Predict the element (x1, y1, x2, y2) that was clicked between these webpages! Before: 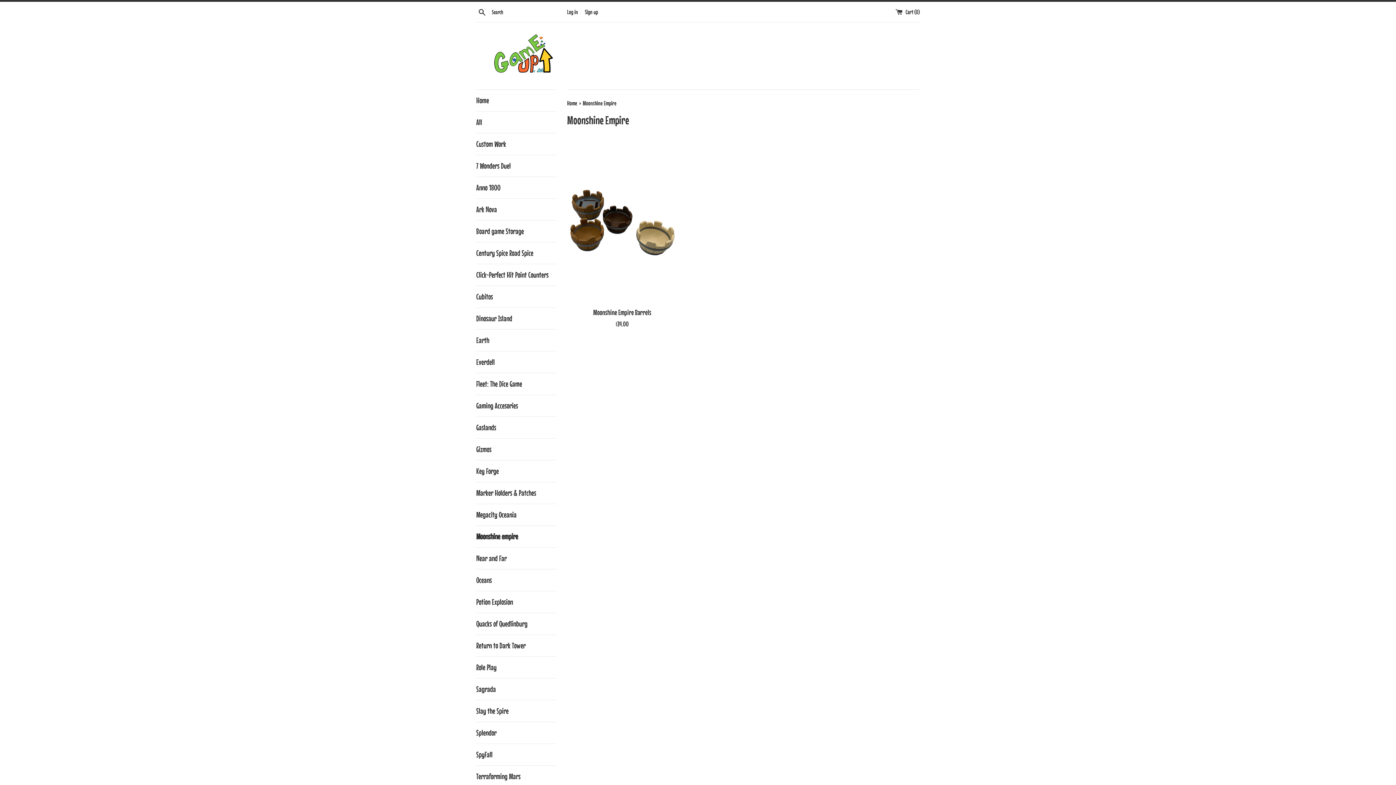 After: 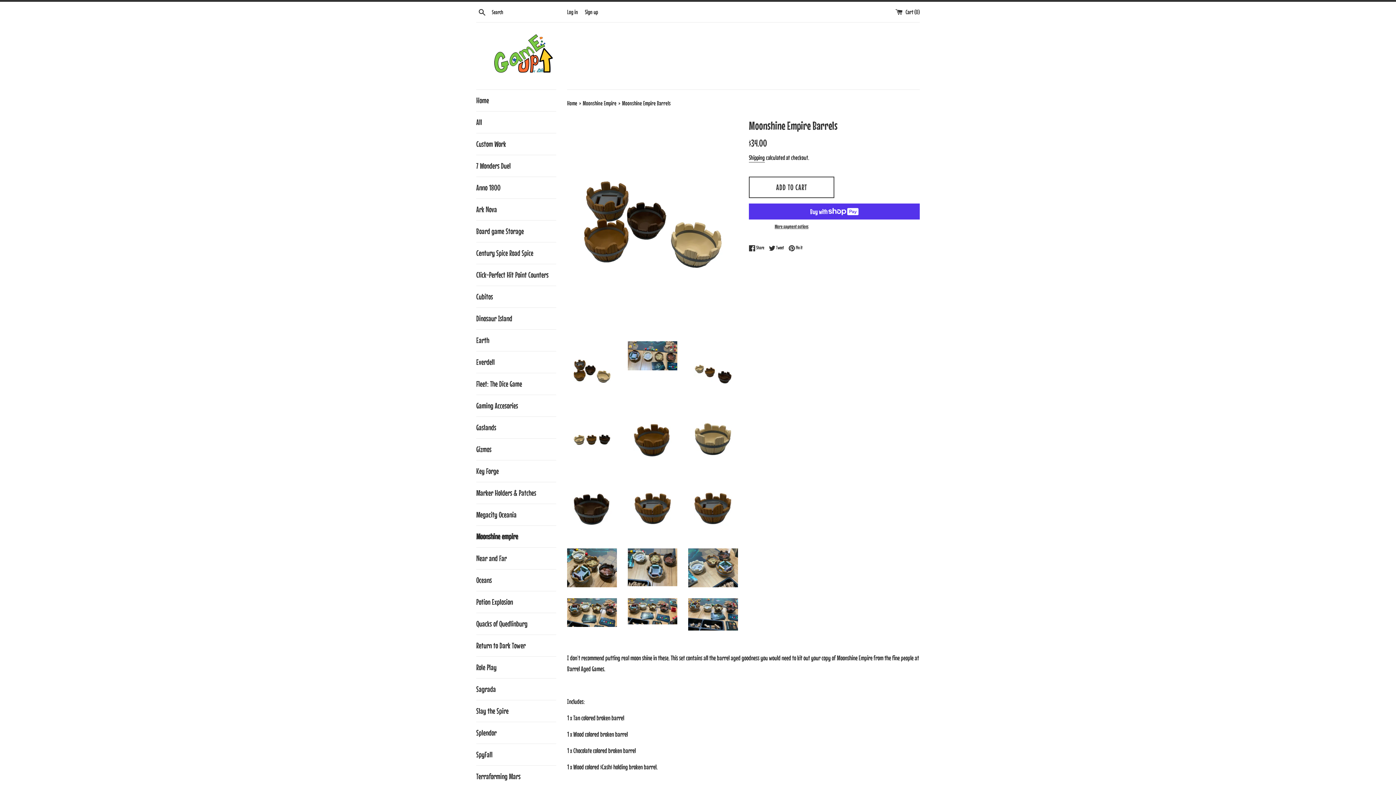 Action: bbox: (567, 137, 677, 302)